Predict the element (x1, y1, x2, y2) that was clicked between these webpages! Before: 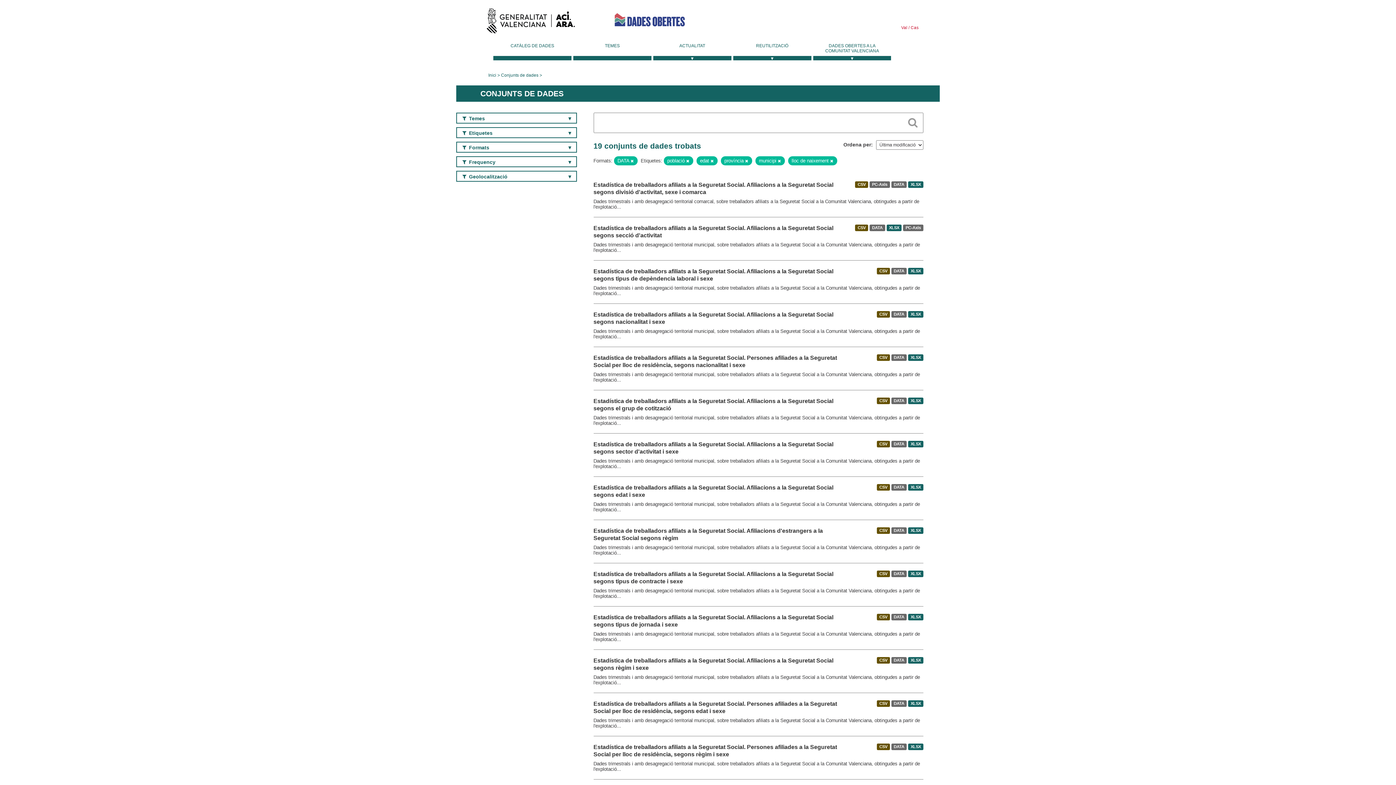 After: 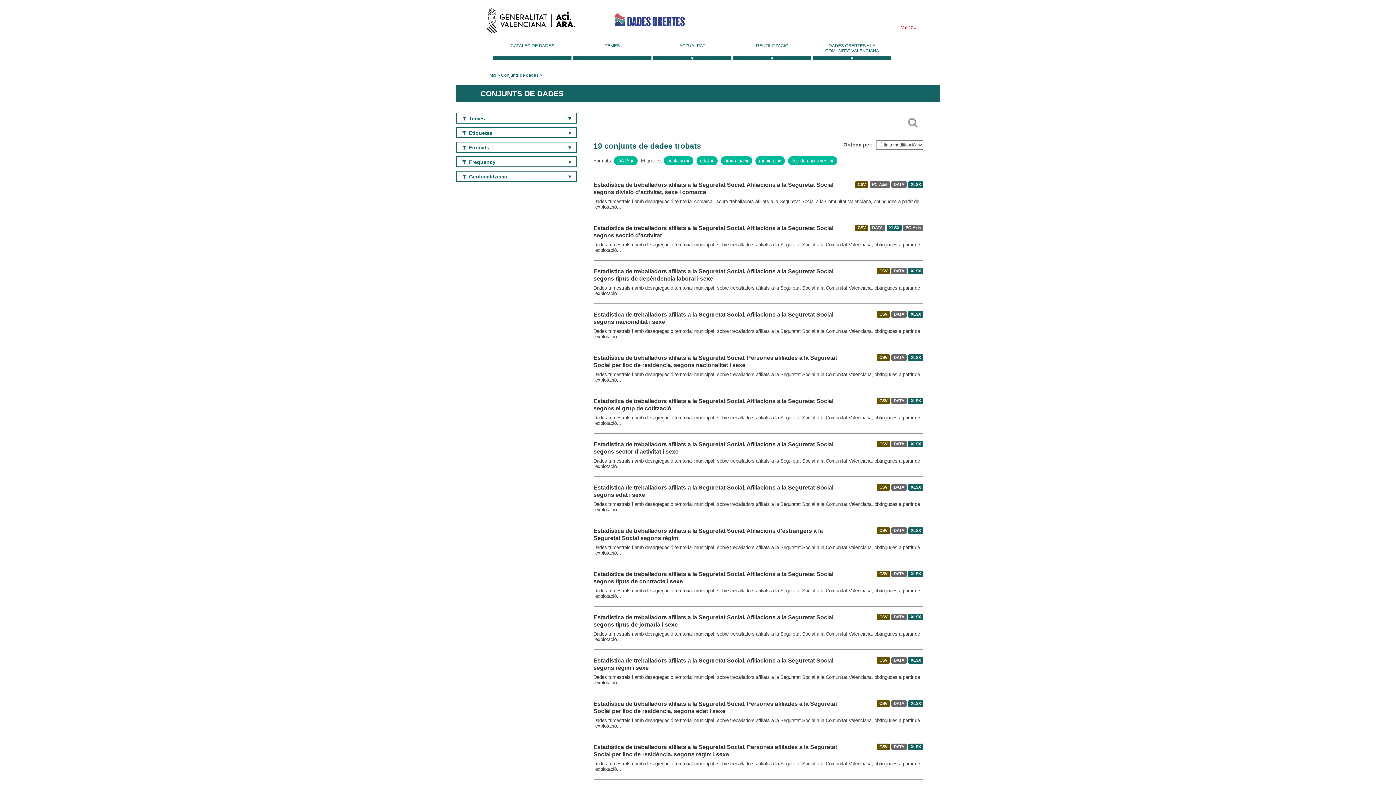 Action: bbox: (813, 43, 891, 60) label: DADES OBERTES A LA COMUNITAT VALENCIANA